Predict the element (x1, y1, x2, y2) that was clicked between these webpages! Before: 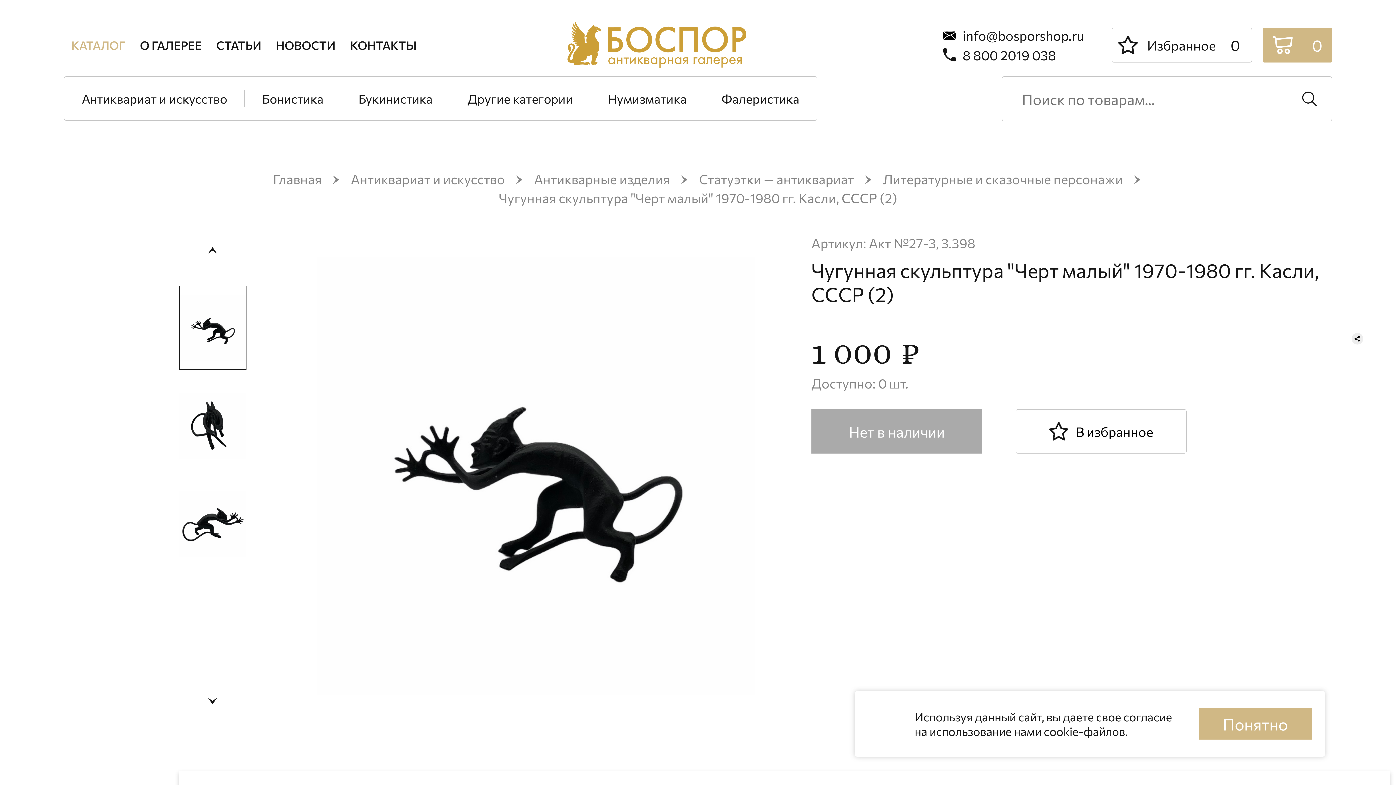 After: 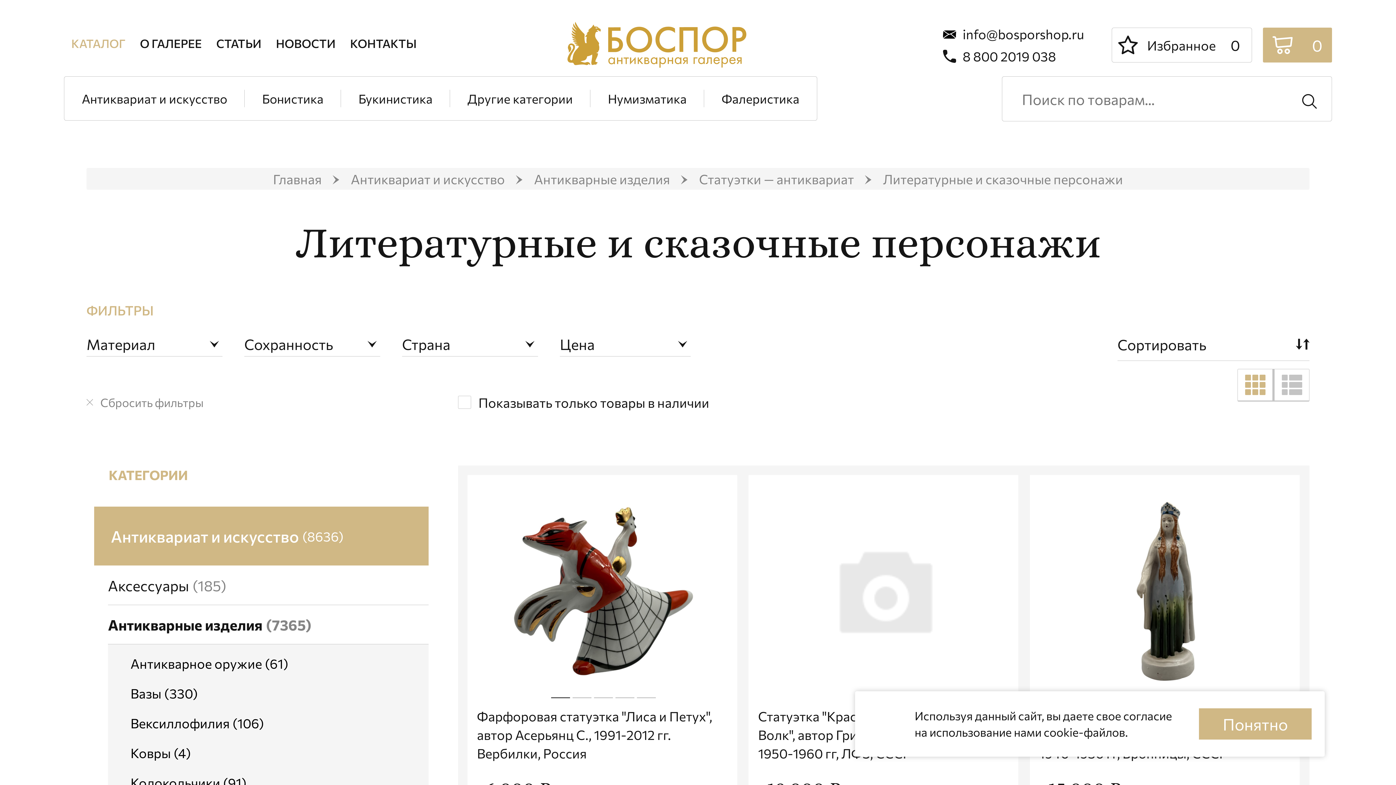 Action: bbox: (350, 170, 505, 186) label: Антиквариат и искусство